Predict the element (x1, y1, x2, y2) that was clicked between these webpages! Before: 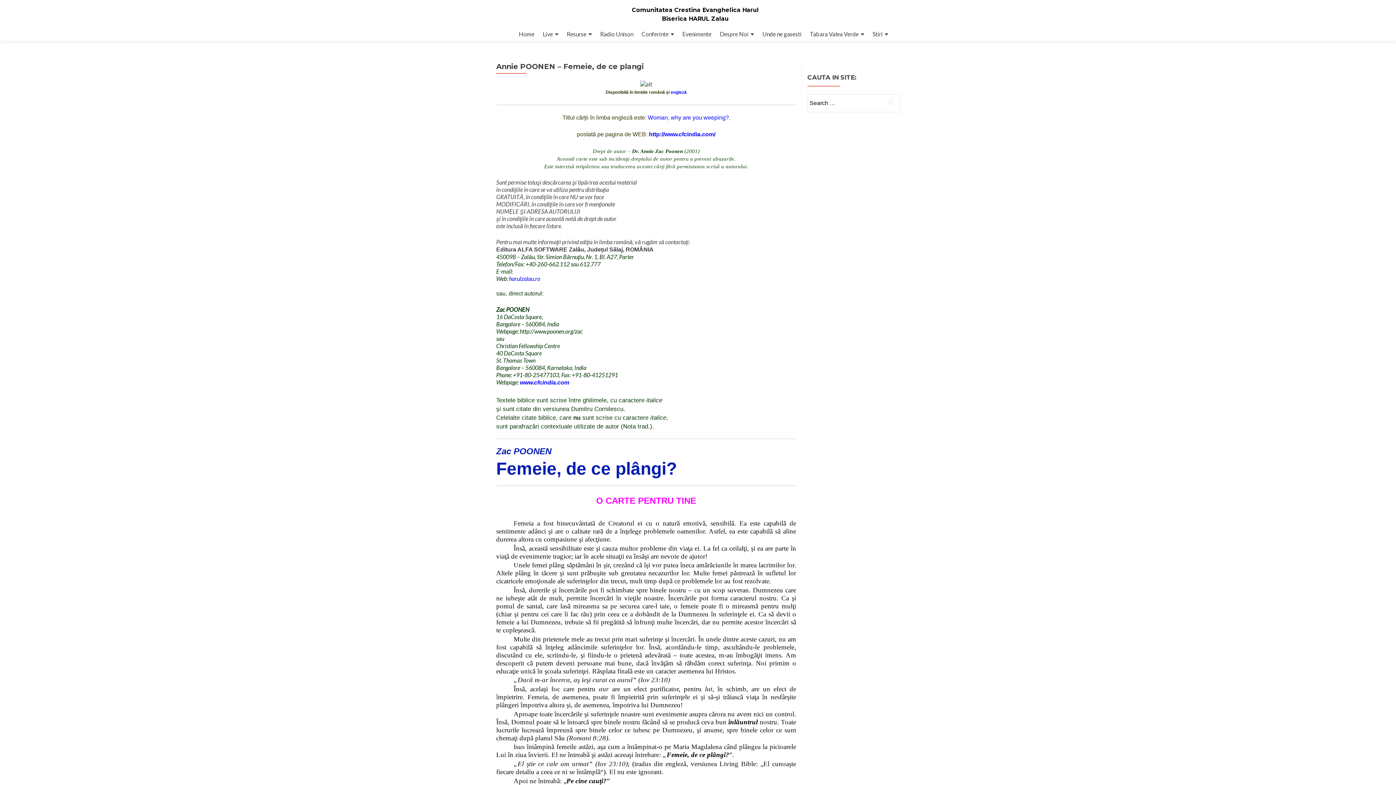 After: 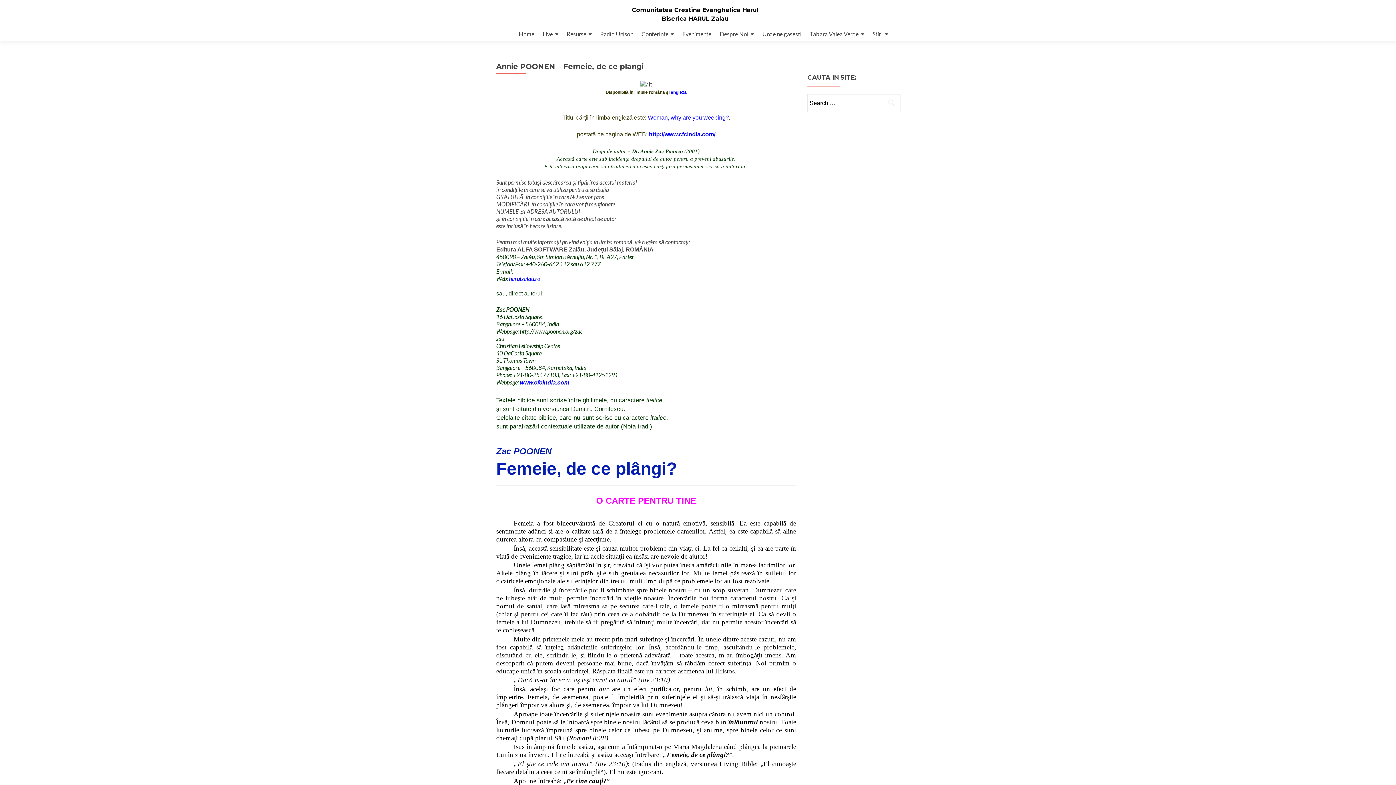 Action: label: http://www.cfcindia.com/ bbox: (649, 132, 715, 137)